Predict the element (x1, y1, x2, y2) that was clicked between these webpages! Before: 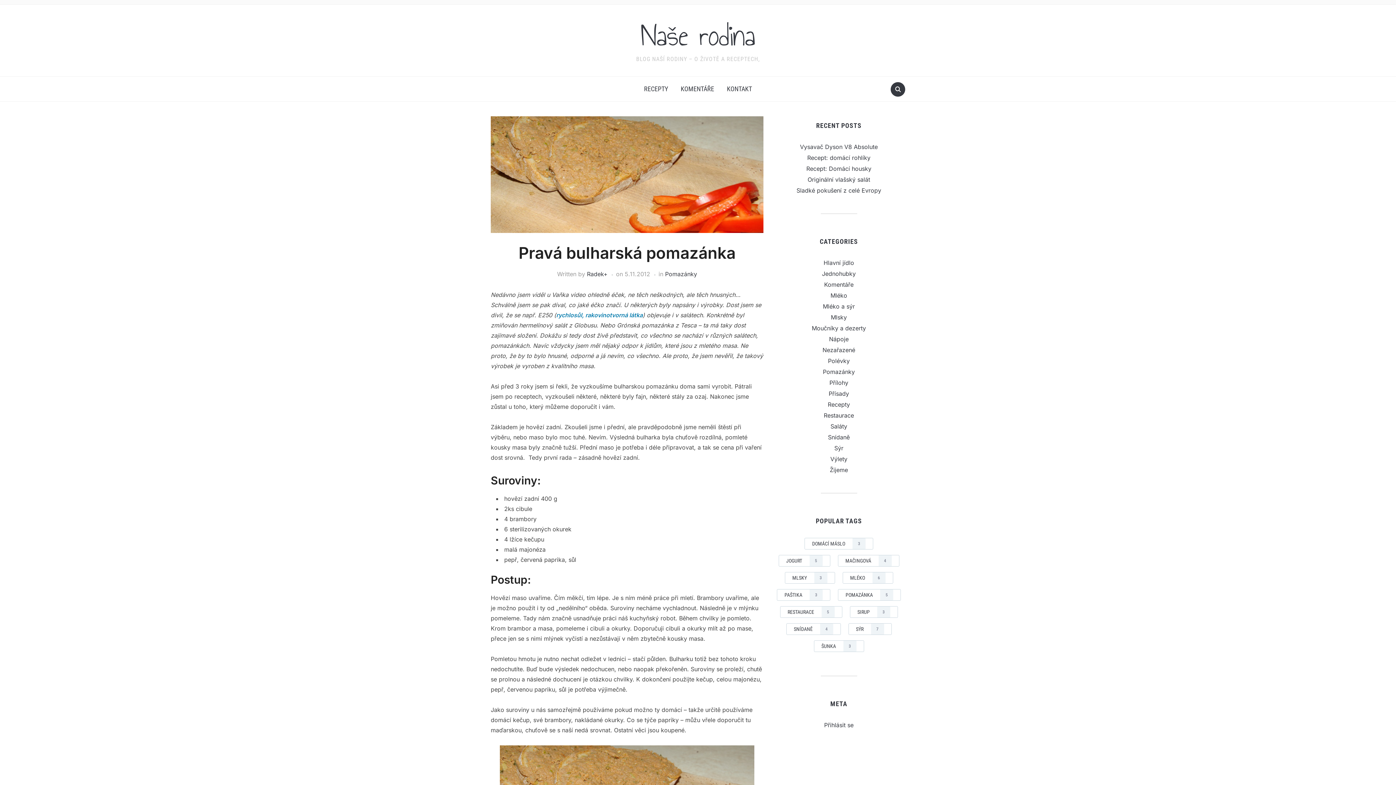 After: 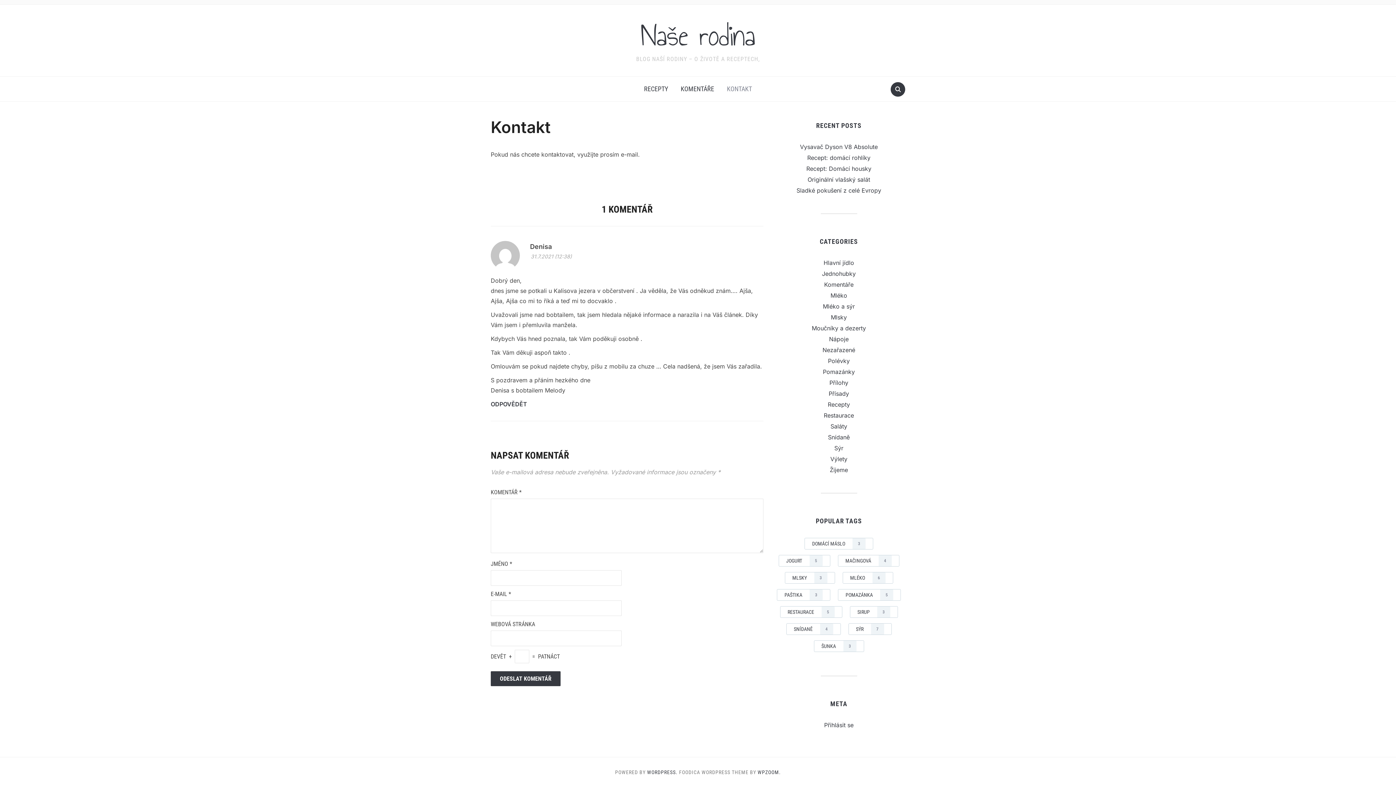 Action: bbox: (721, 80, 757, 97) label: KONTAKT